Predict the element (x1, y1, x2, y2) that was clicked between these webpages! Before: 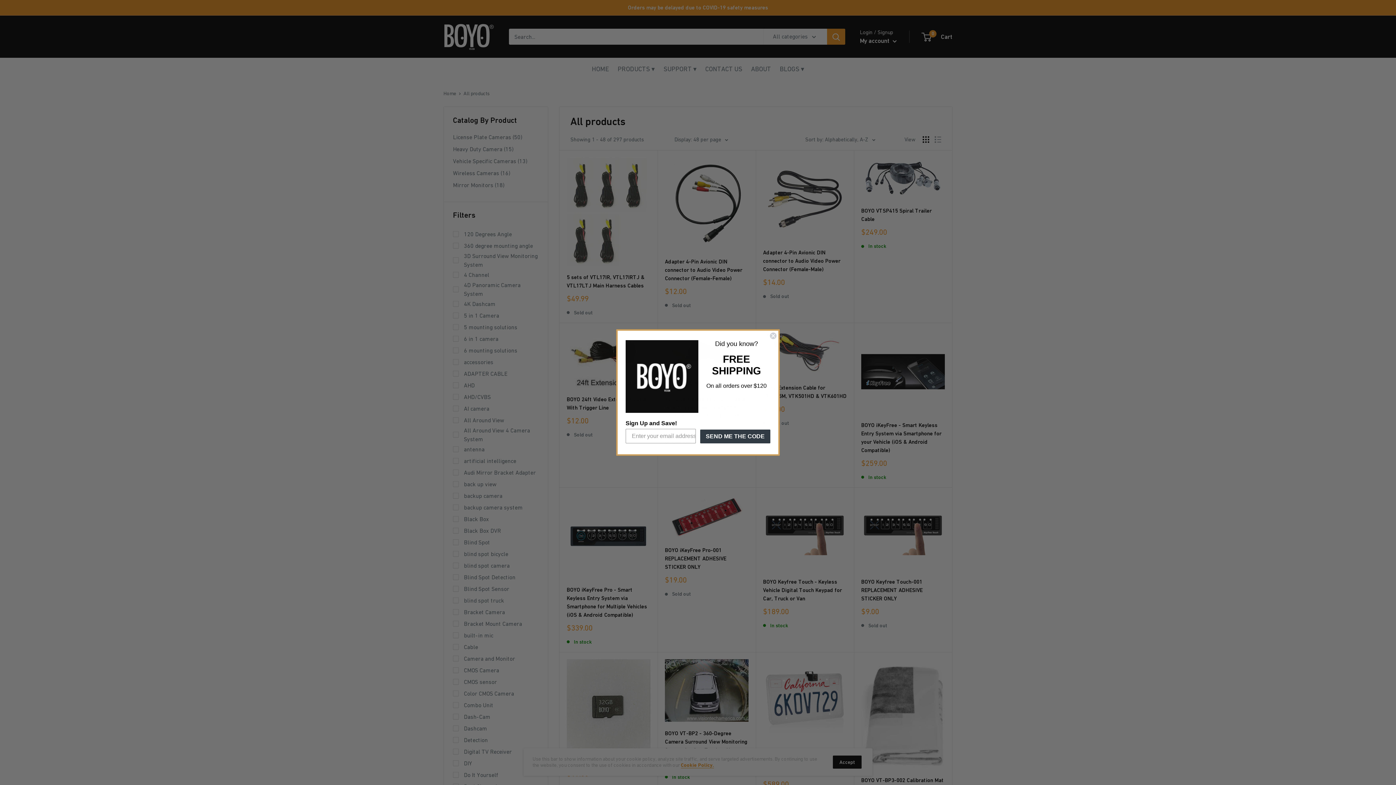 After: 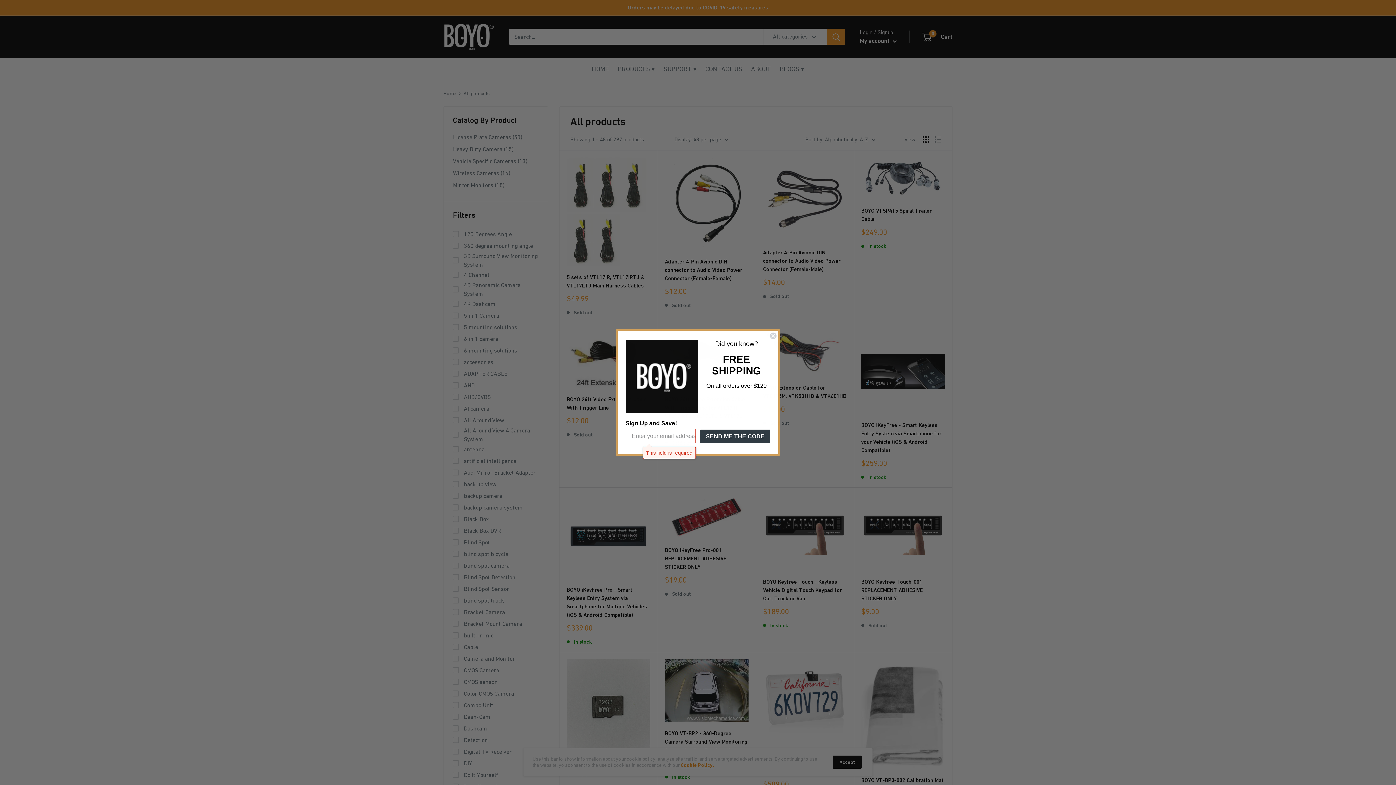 Action: bbox: (700, 429, 770, 443) label: SEND ME THE CODE